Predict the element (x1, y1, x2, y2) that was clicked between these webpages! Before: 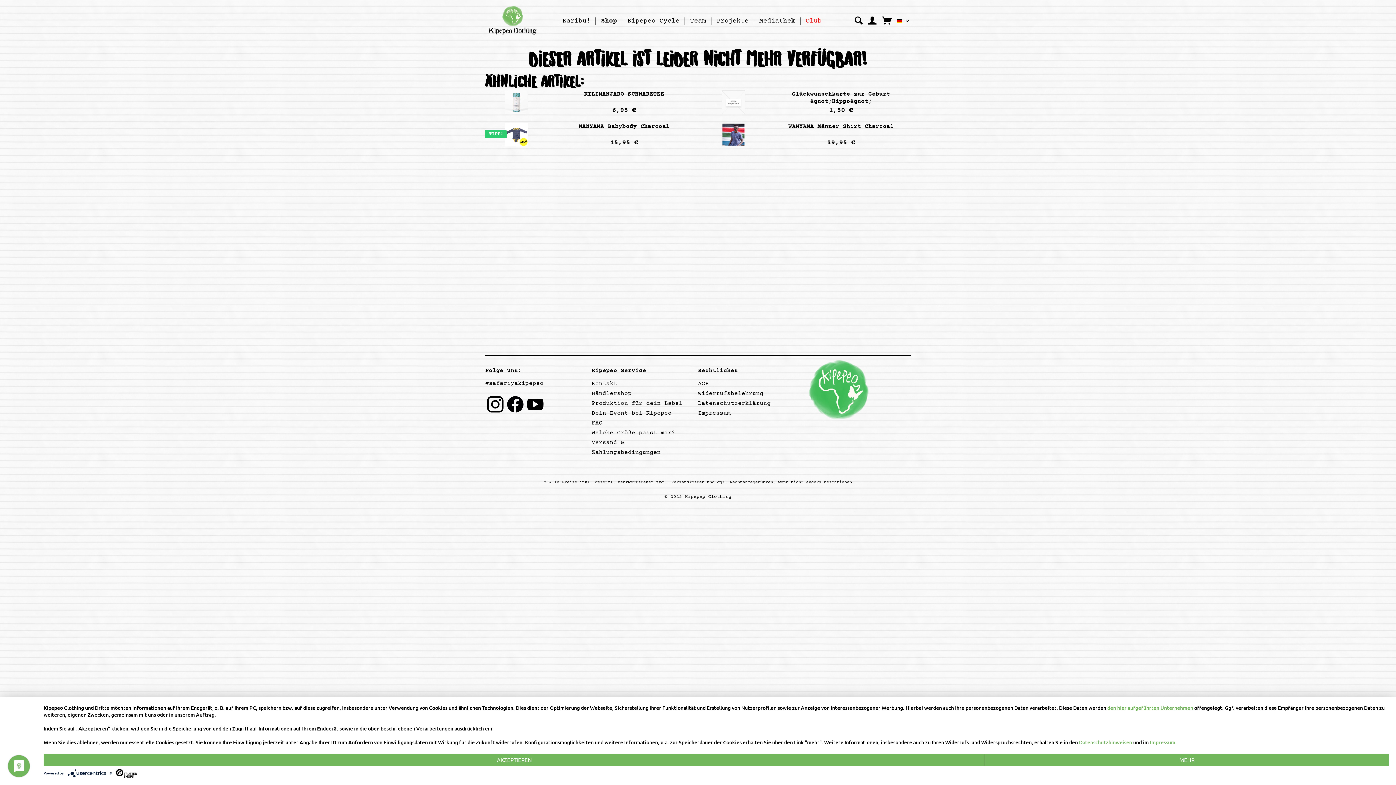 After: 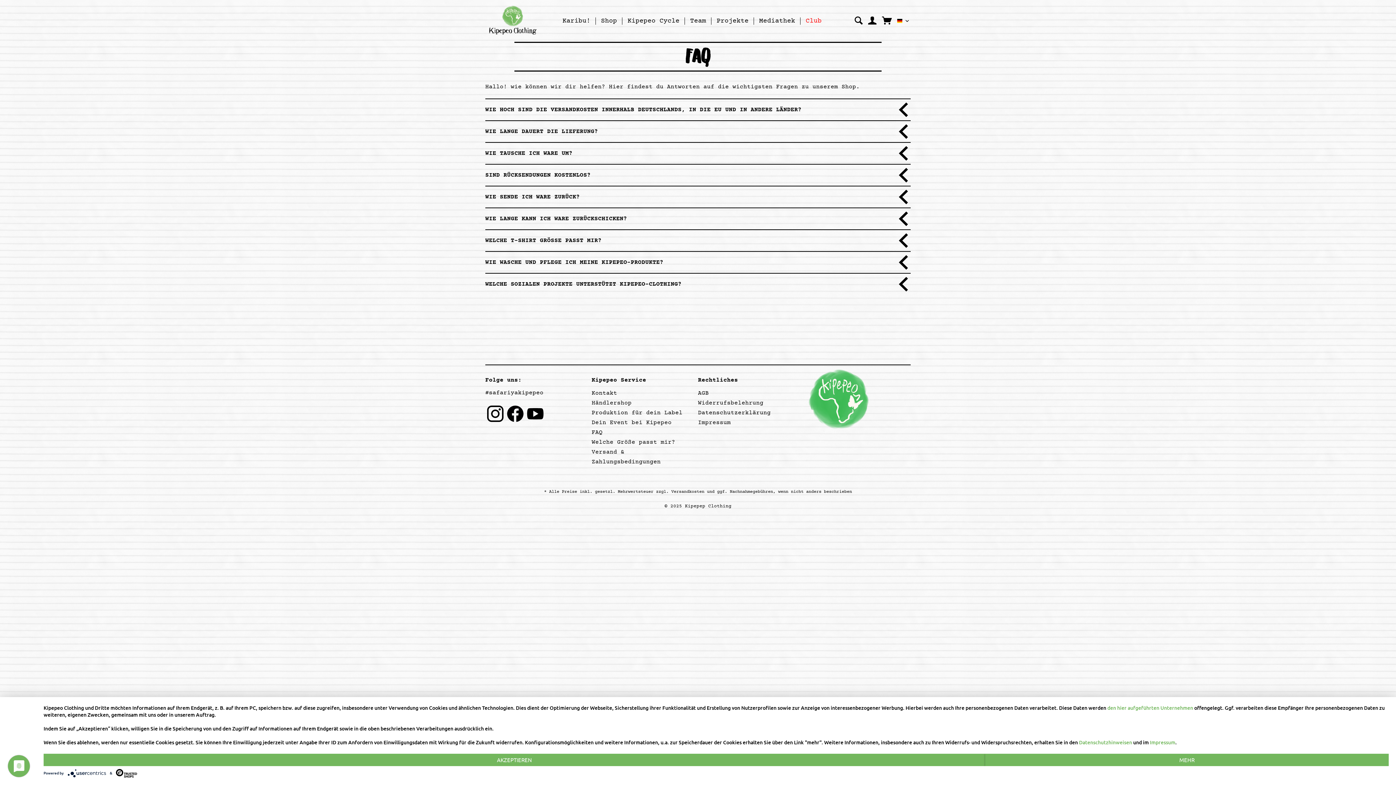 Action: bbox: (591, 418, 694, 428) label: FAQ